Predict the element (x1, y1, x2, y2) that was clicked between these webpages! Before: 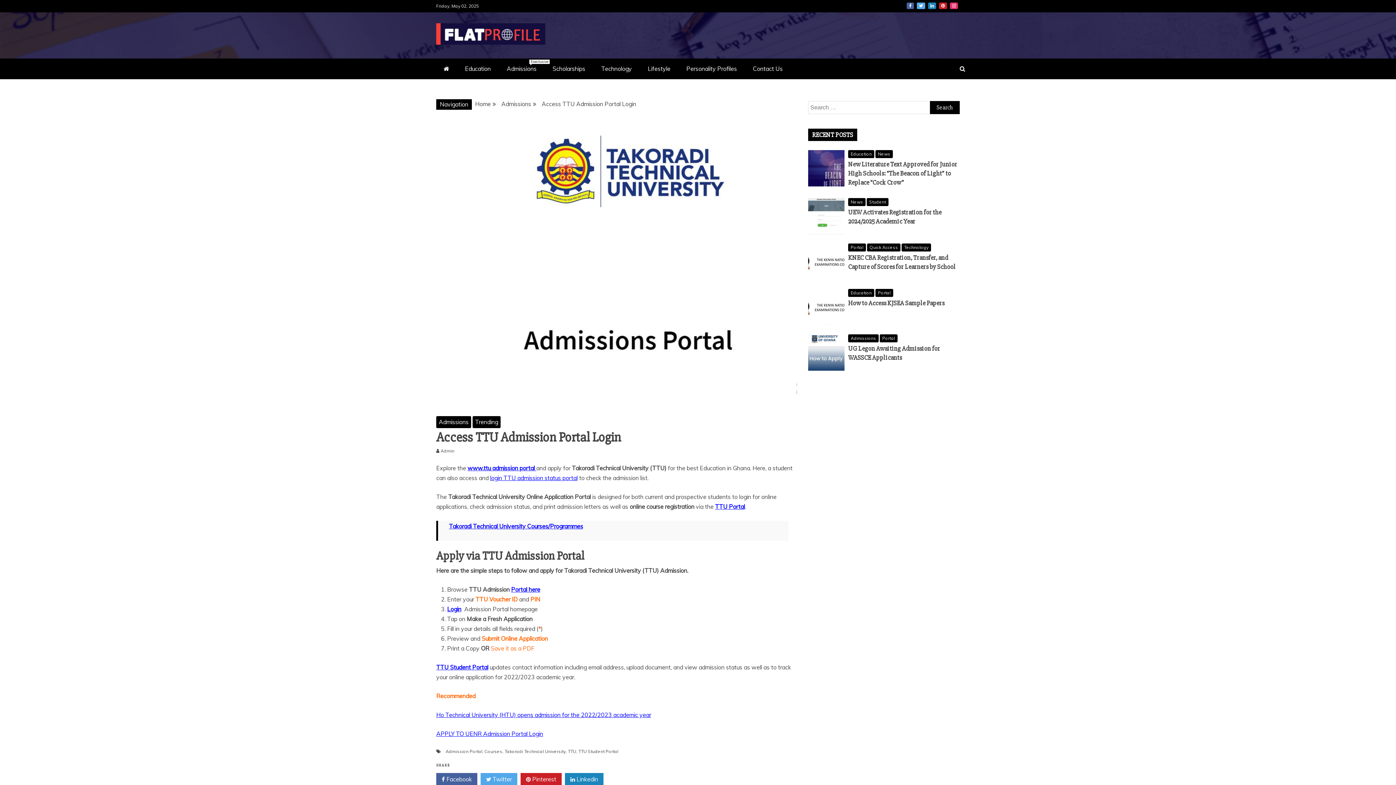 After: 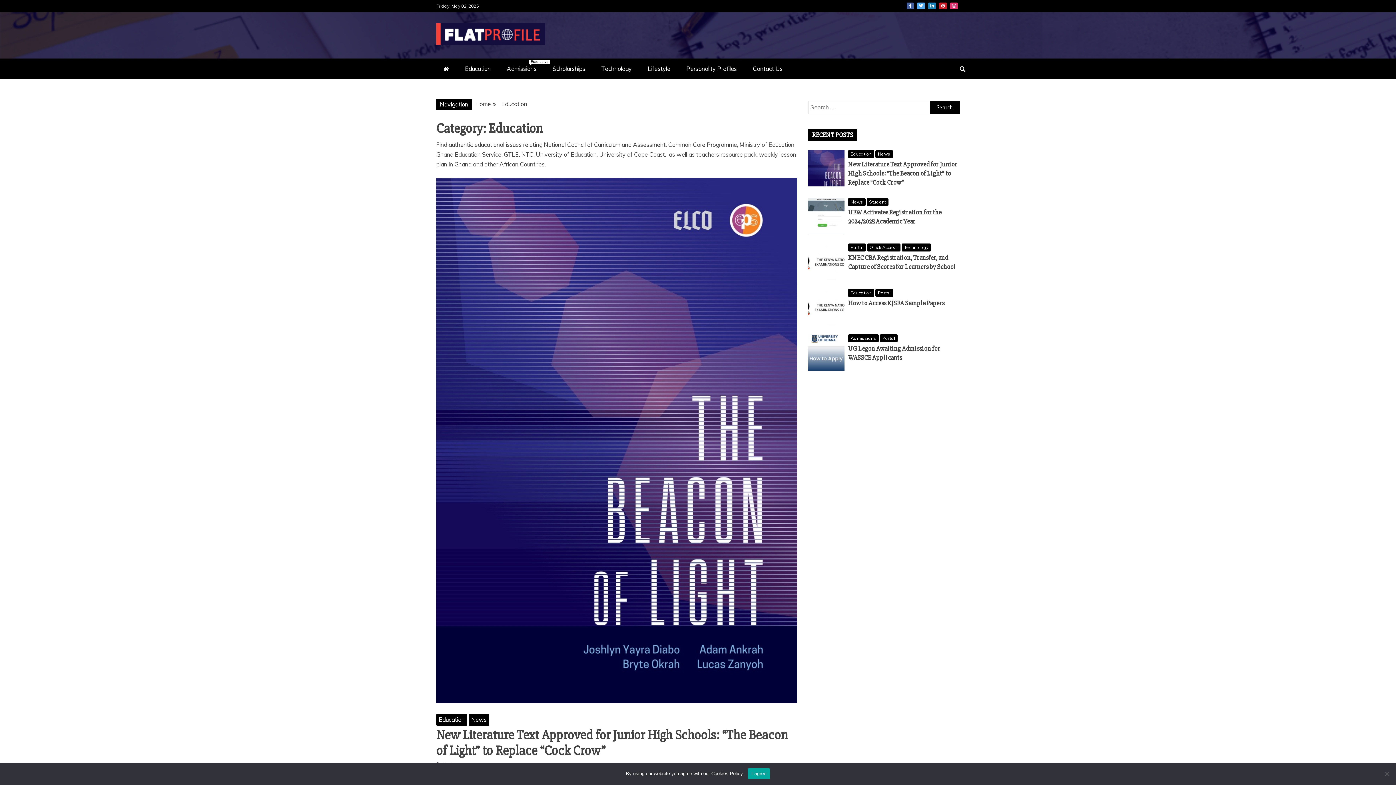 Action: bbox: (457, 58, 498, 79) label: Education